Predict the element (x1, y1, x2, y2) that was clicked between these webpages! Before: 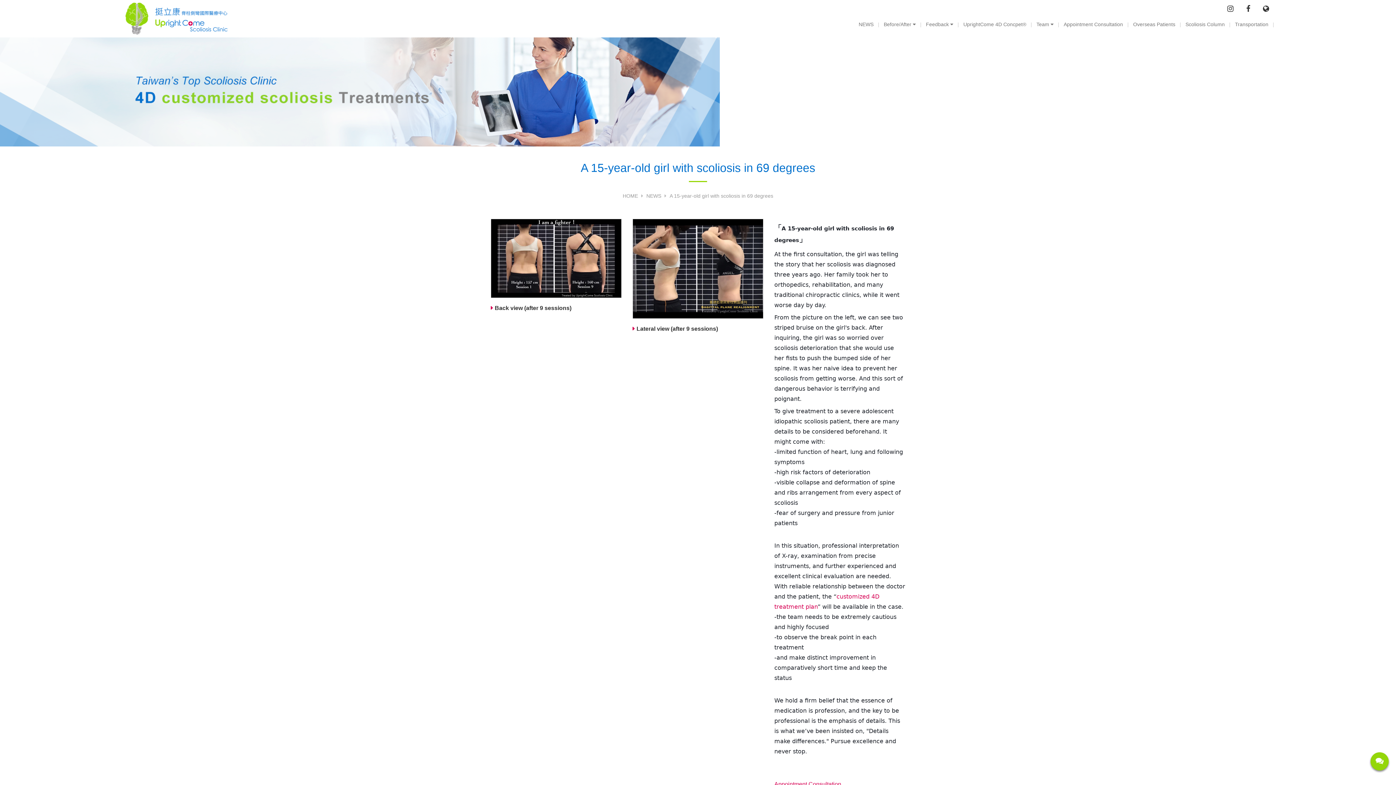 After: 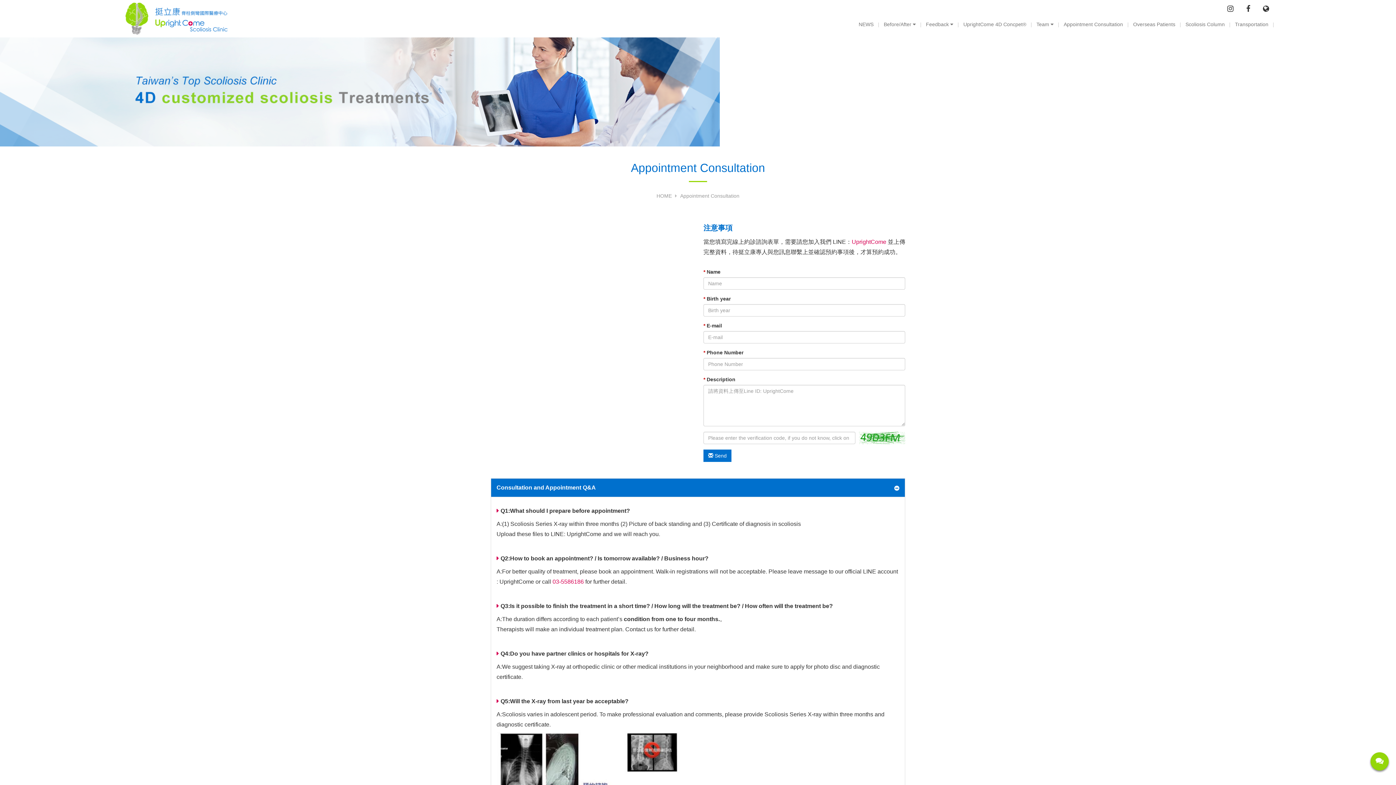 Action: bbox: (1061, 17, 1126, 30) label: Appointment Consultation